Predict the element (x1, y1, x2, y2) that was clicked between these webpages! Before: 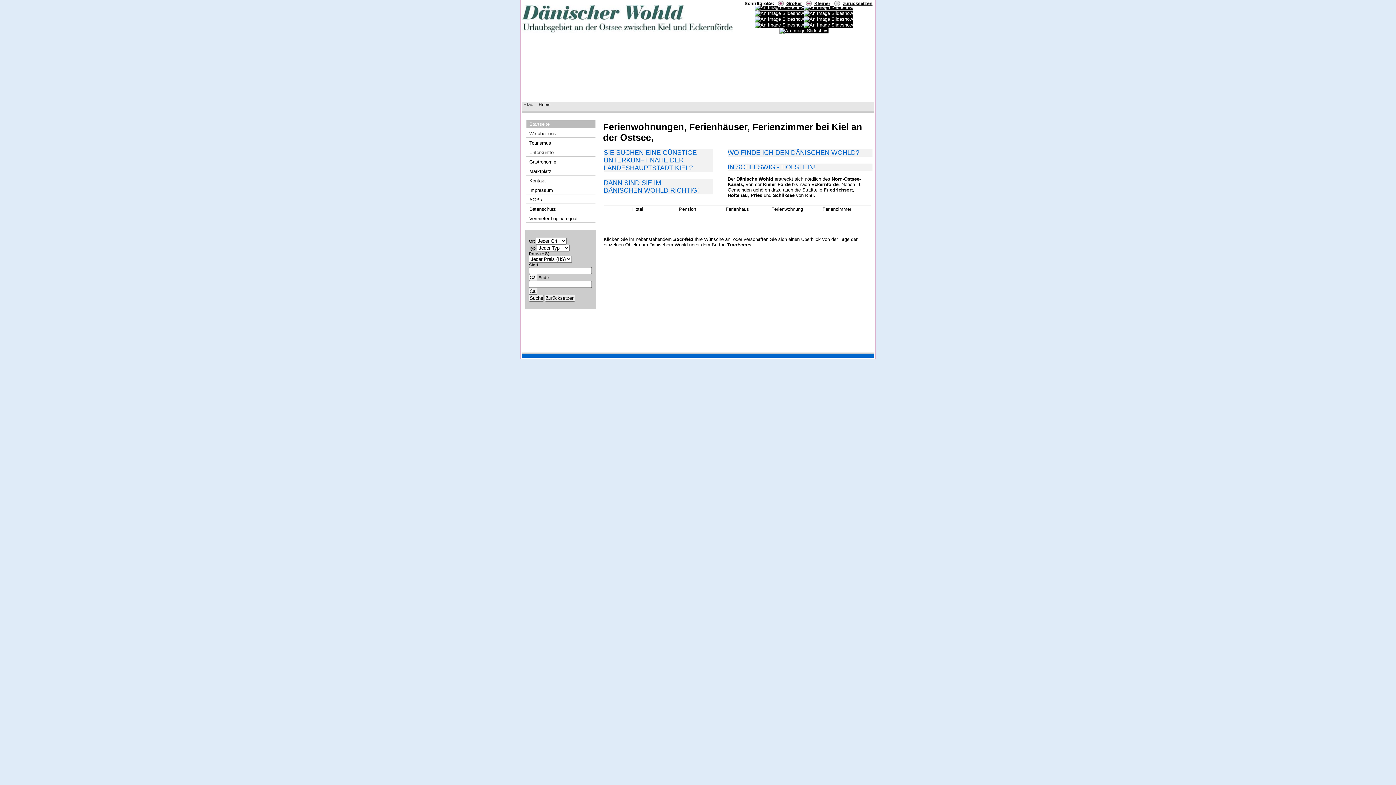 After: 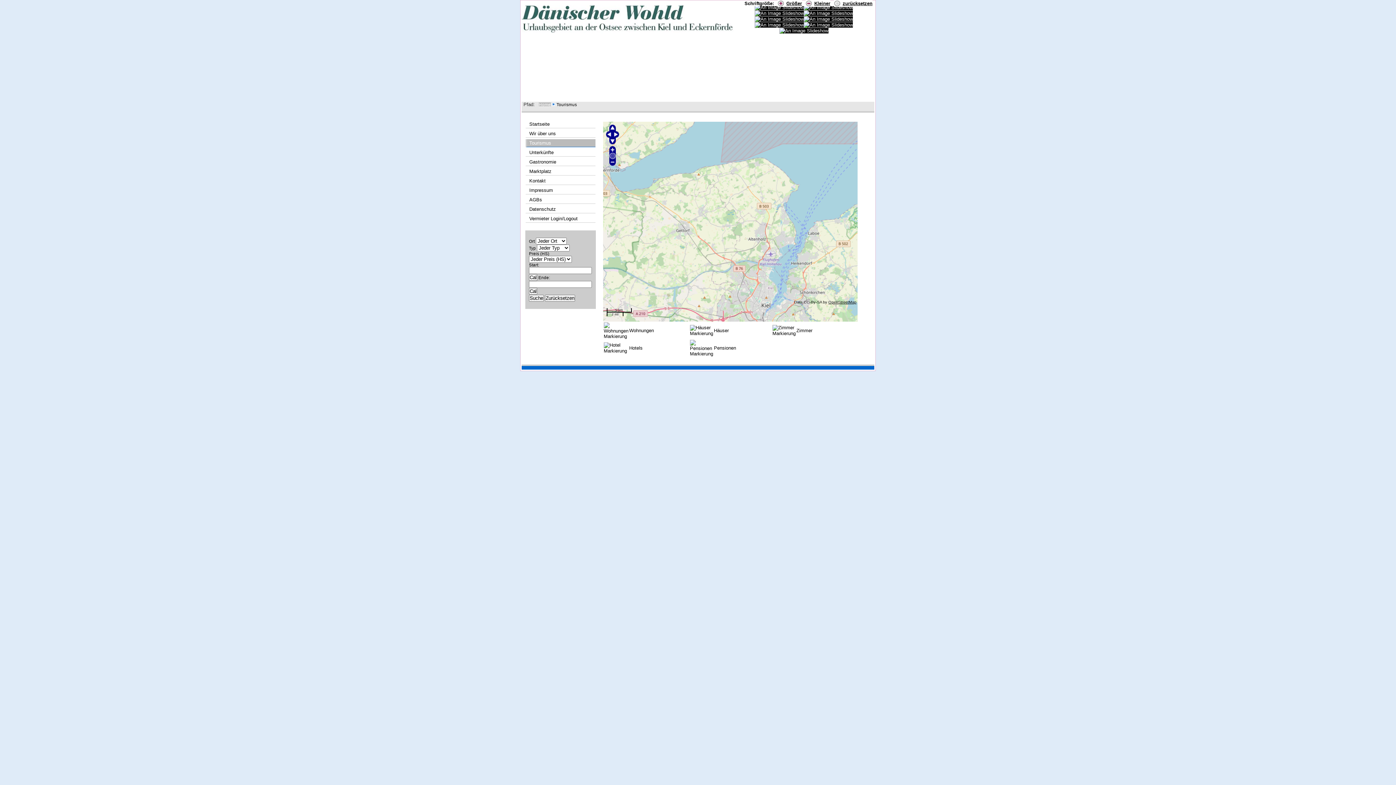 Action: label: Tourismus bbox: (525, 139, 595, 147)